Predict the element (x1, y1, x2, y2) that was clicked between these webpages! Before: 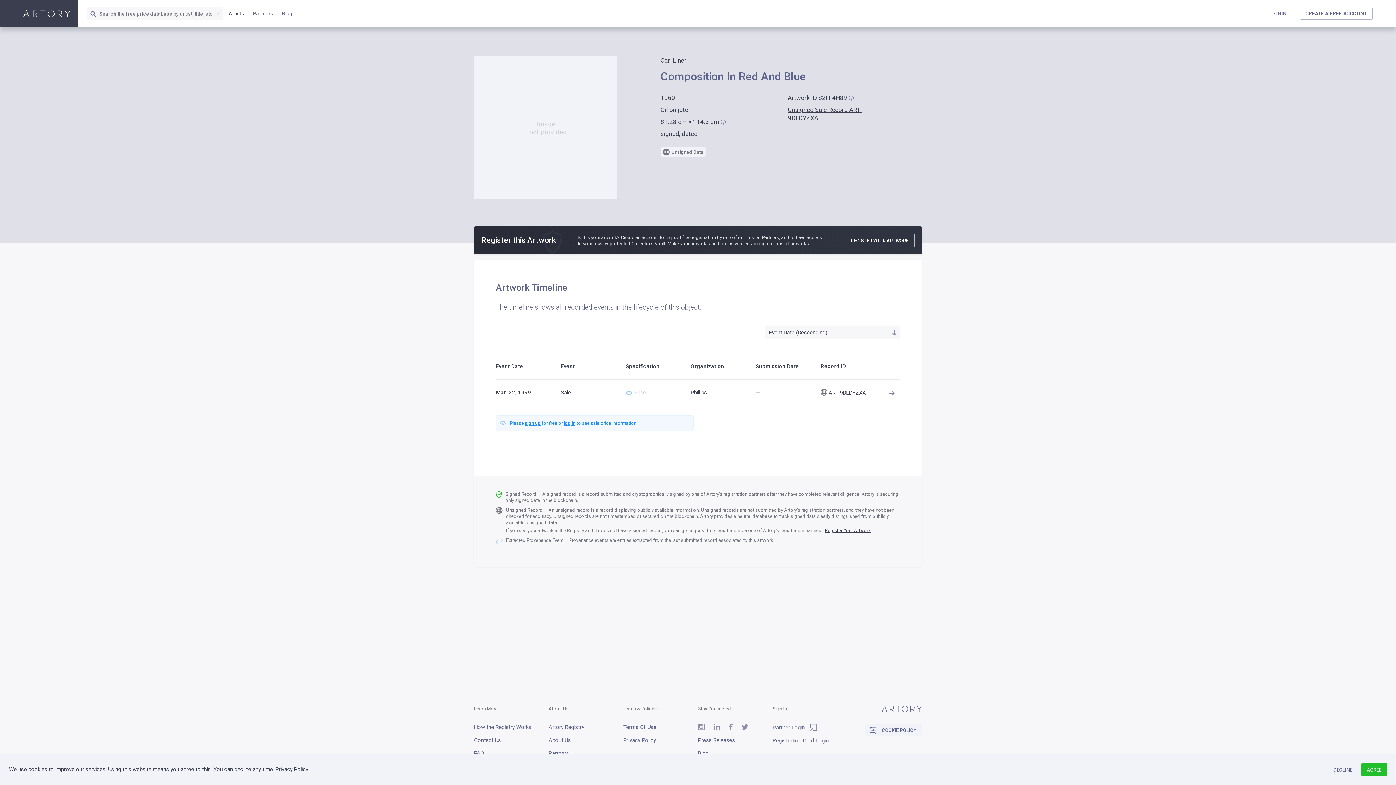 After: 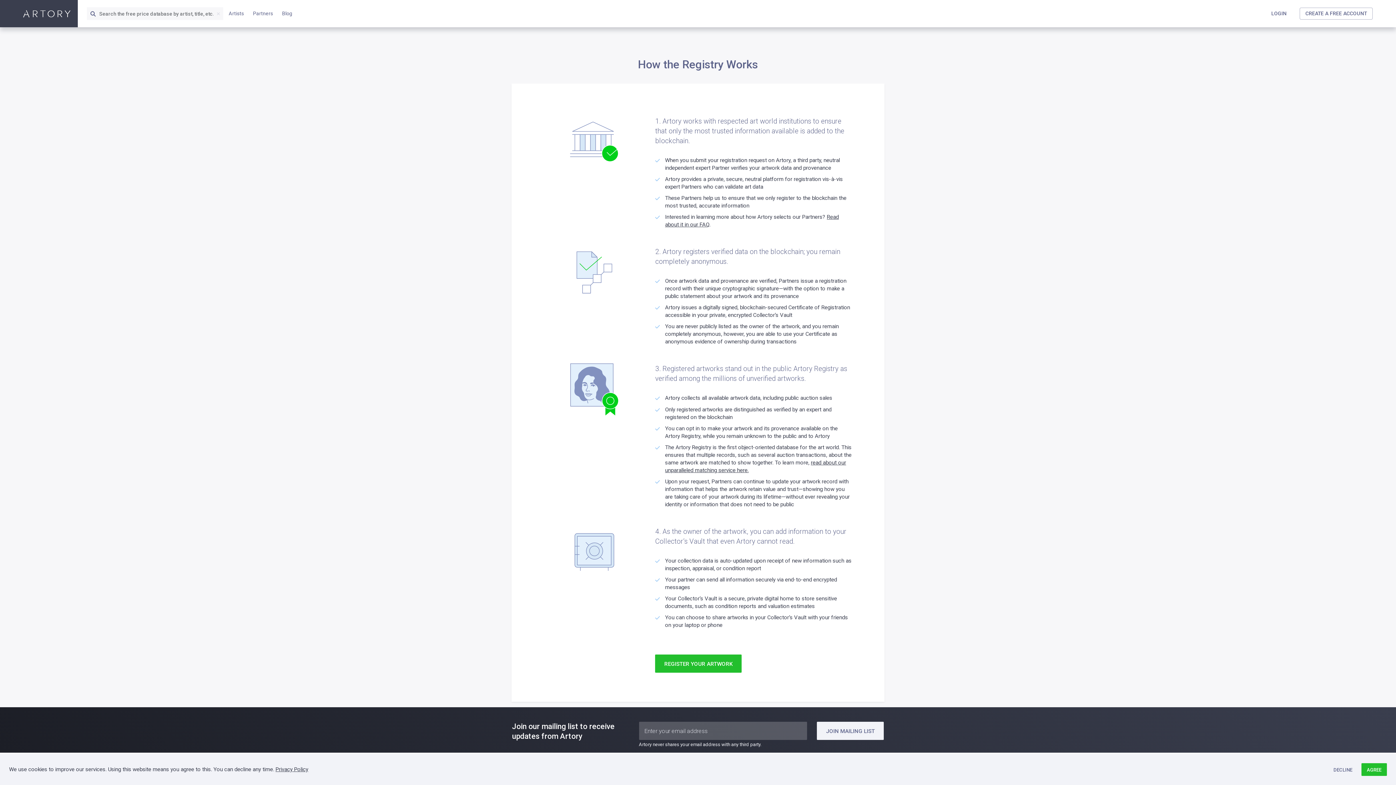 Action: label: How the Registry Works bbox: (474, 724, 548, 731)